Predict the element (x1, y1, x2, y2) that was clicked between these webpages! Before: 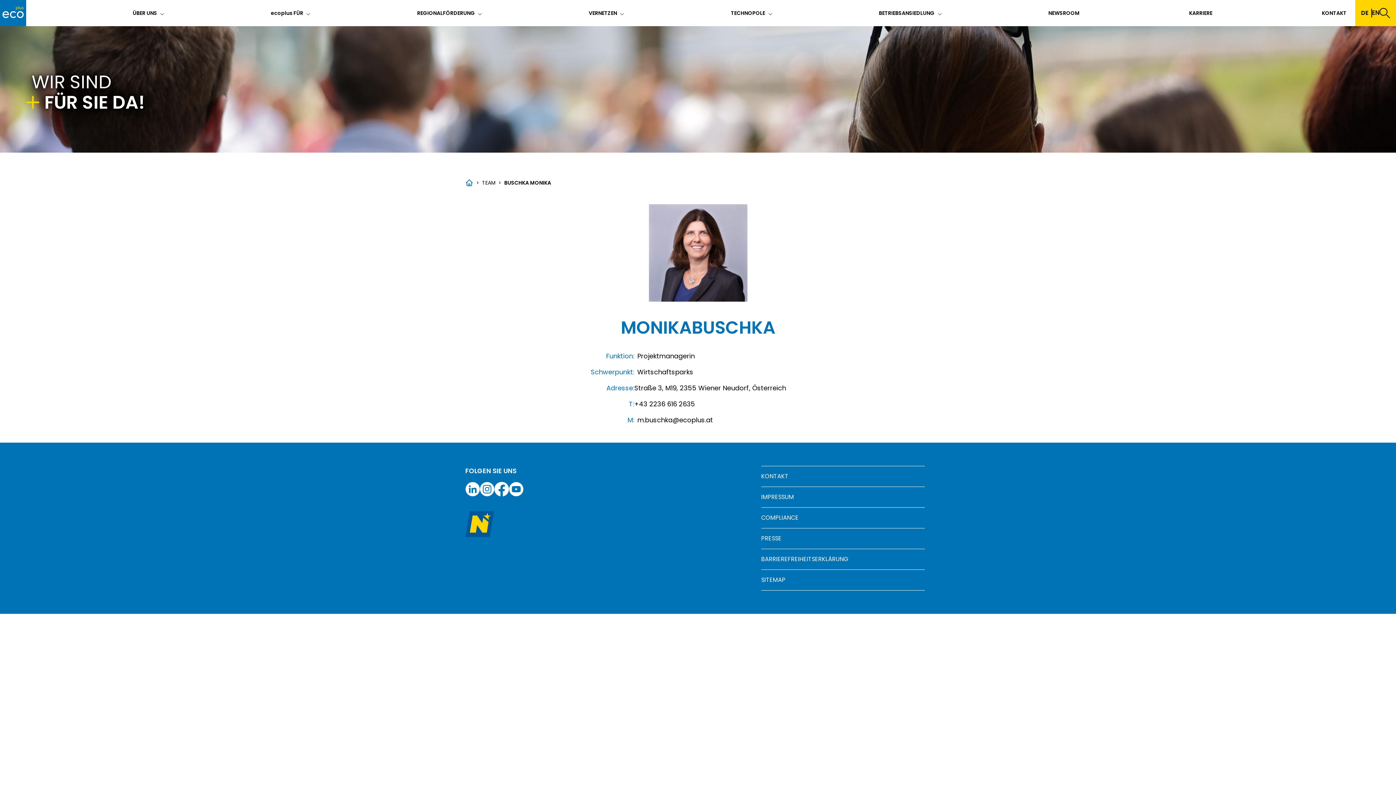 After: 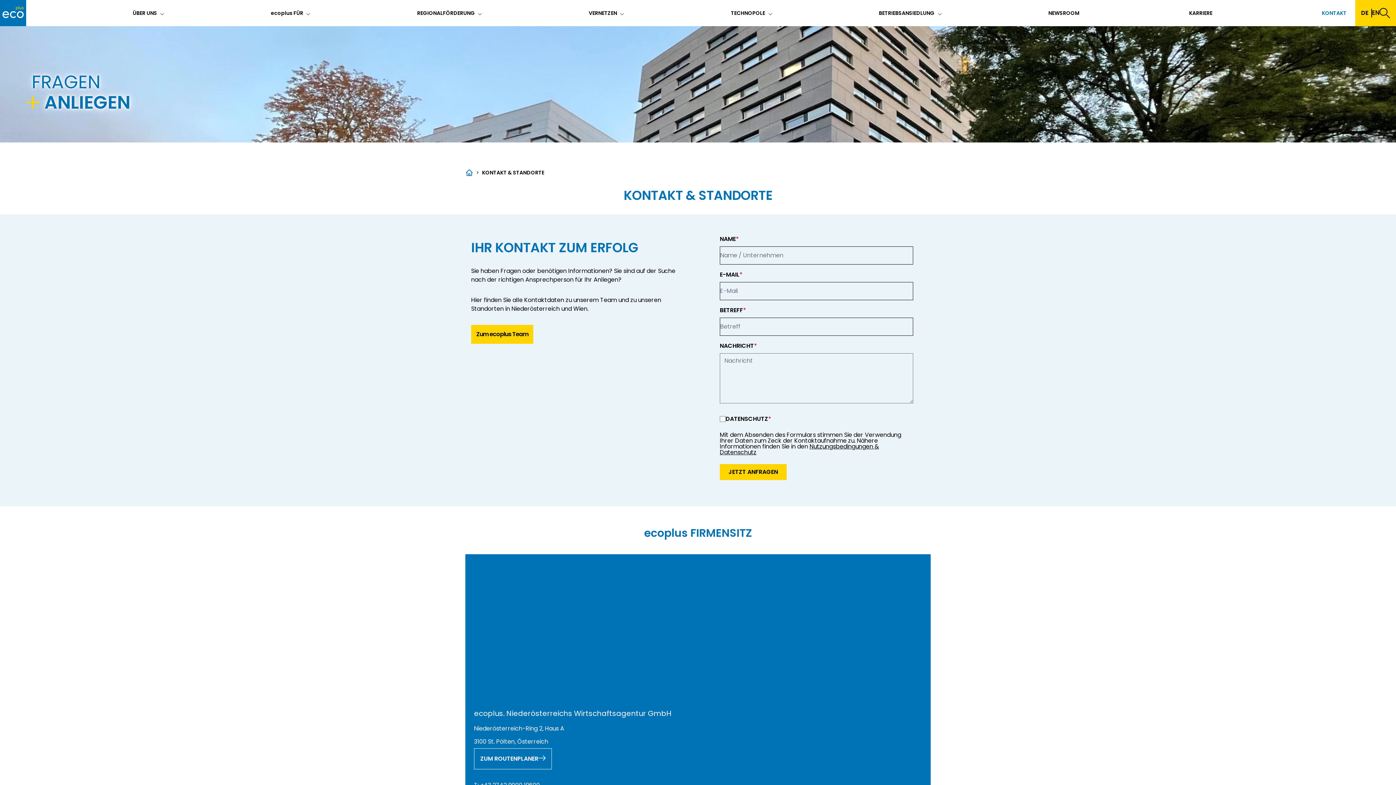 Action: label: KONTAKT bbox: (761, 466, 925, 487)